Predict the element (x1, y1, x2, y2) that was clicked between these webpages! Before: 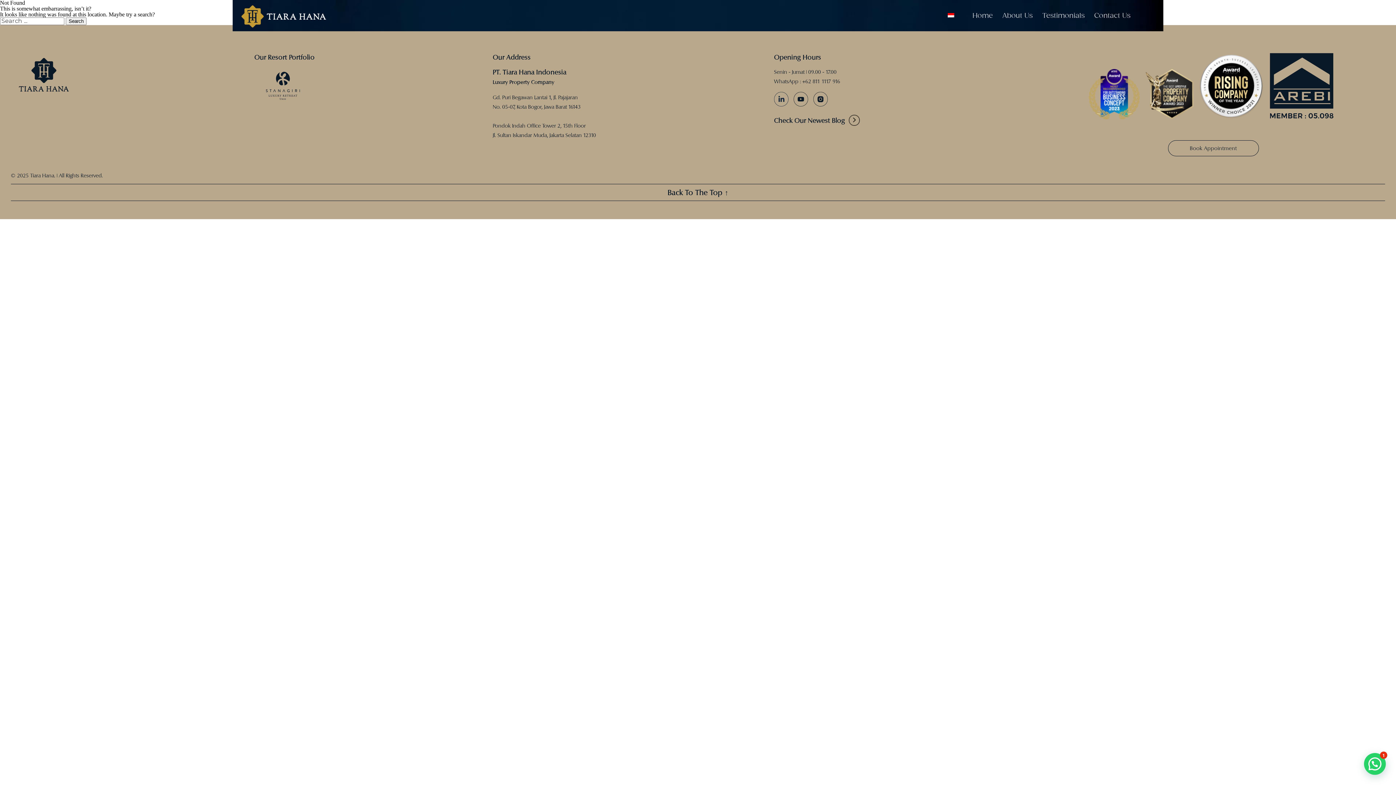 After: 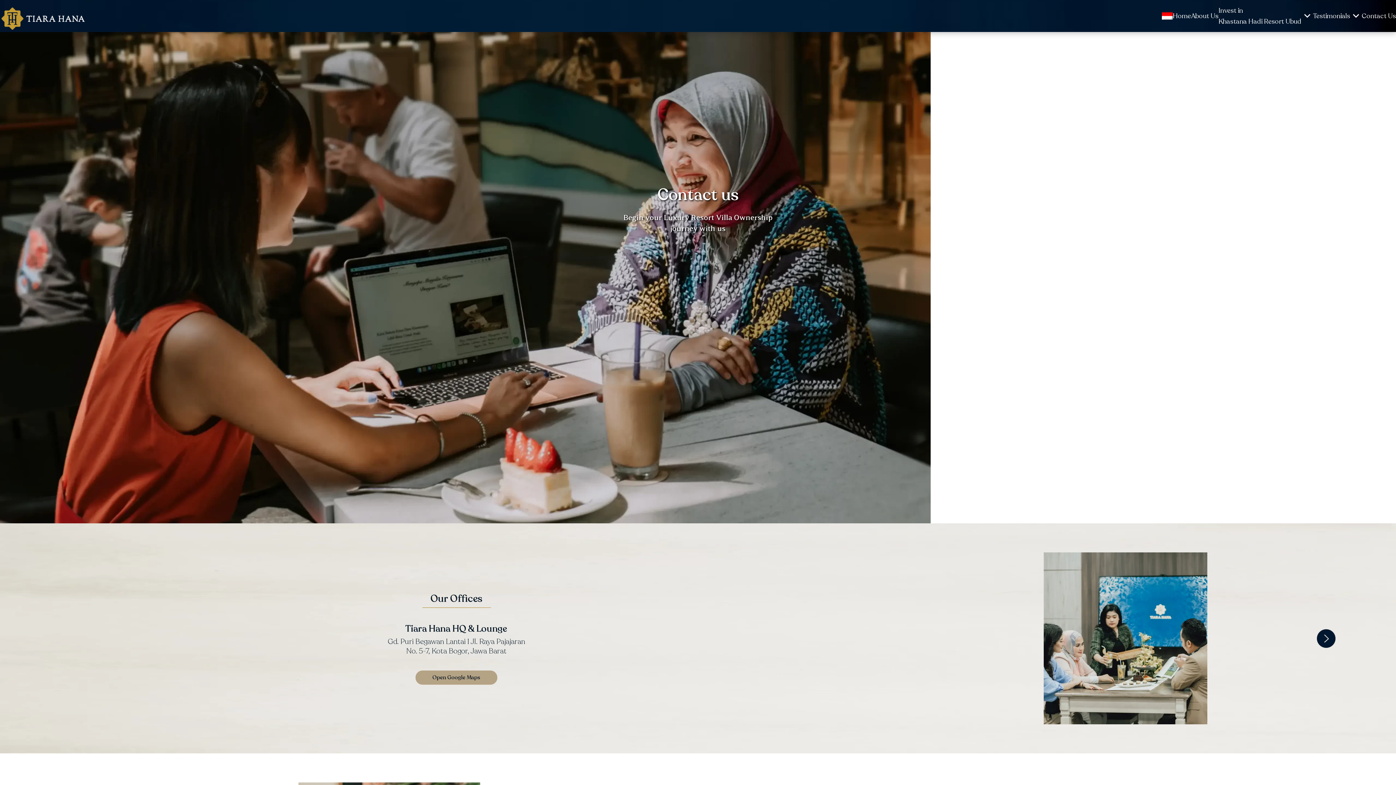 Action: label: Contact Us bbox: (1094, 5, 1130, 25)